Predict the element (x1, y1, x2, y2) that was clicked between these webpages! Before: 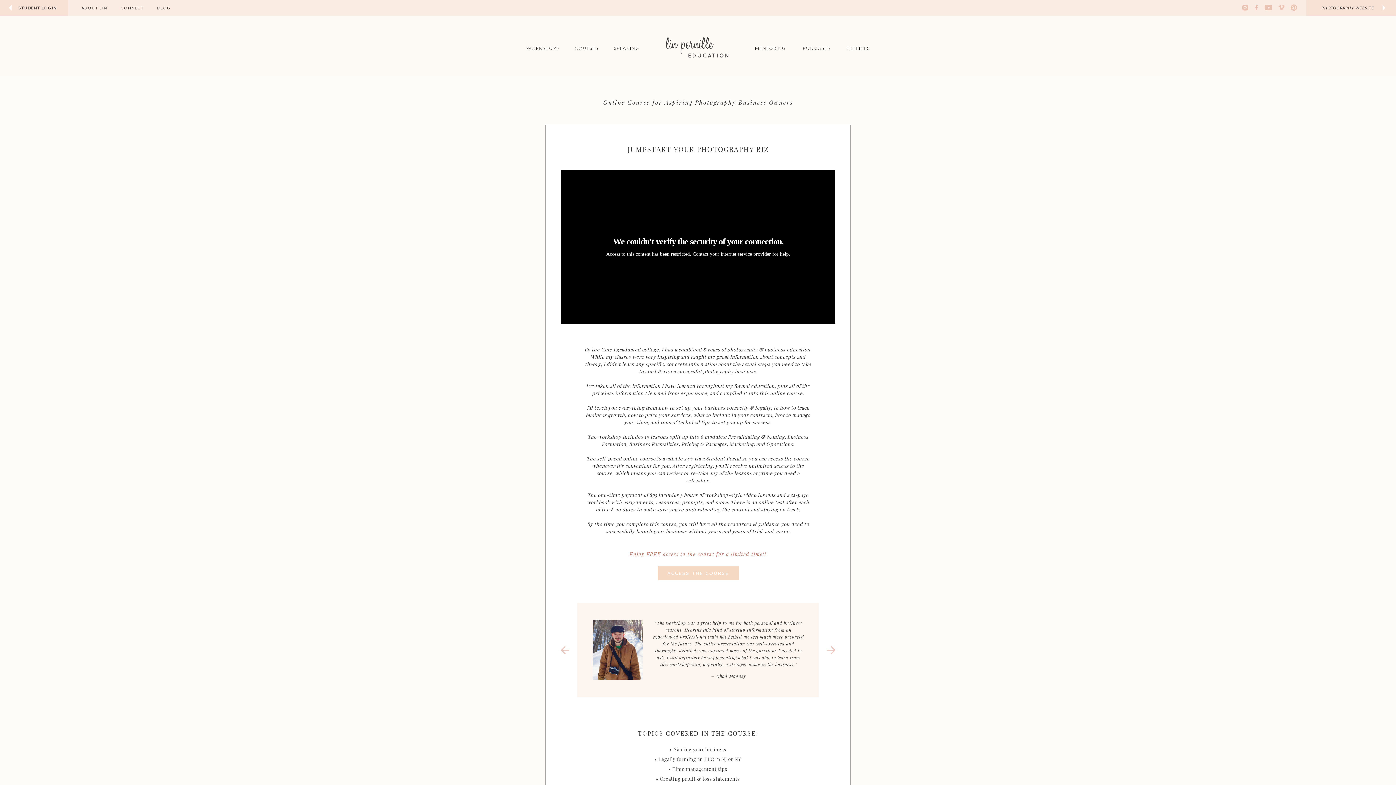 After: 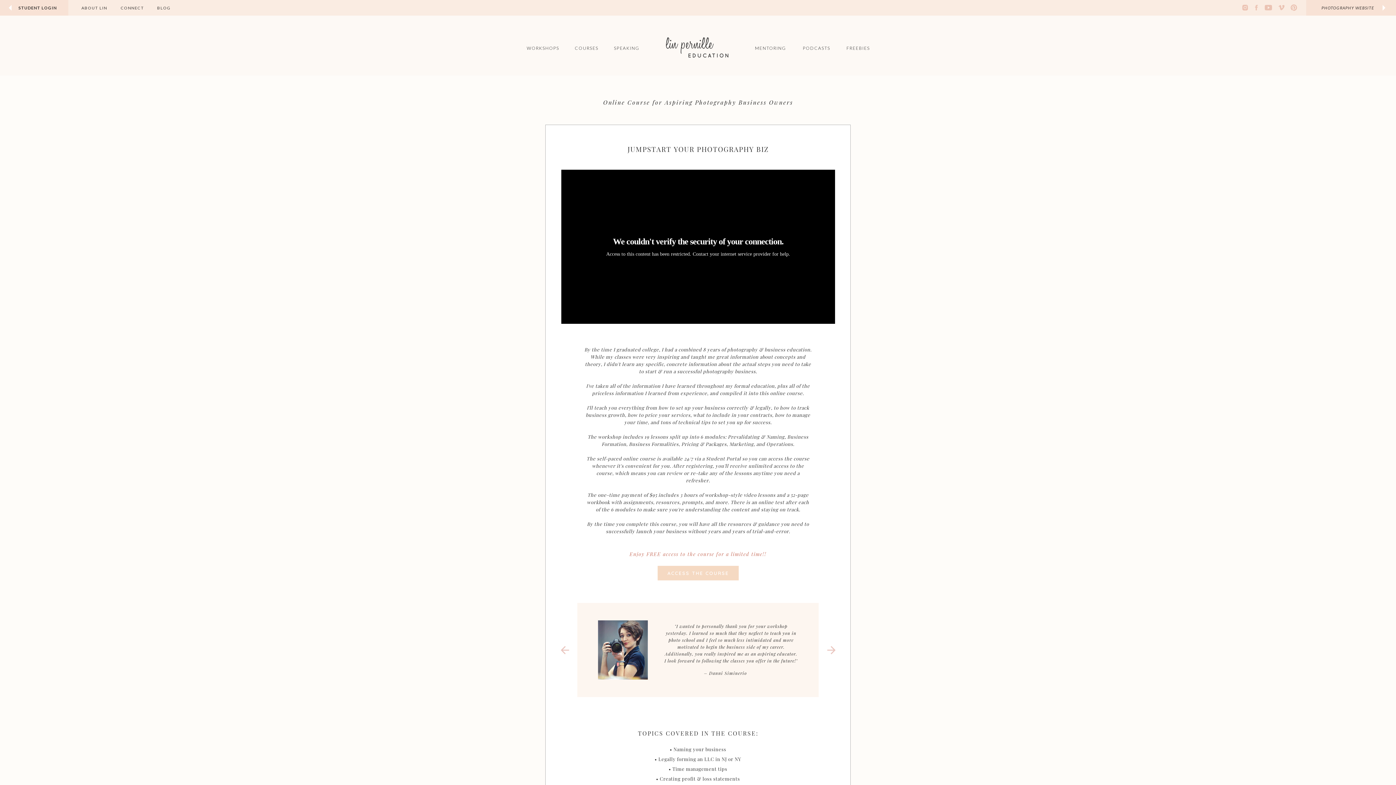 Action: bbox: (825, 644, 837, 656)